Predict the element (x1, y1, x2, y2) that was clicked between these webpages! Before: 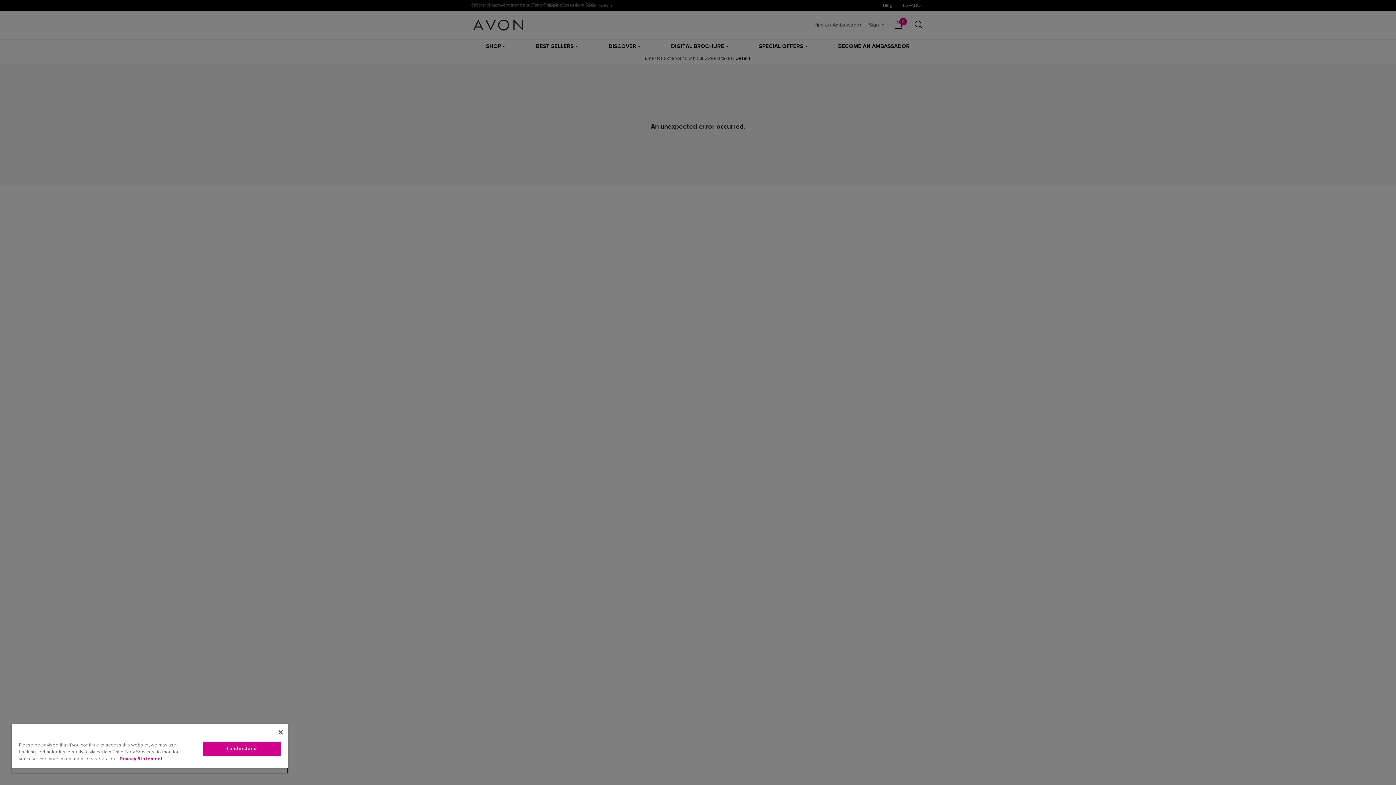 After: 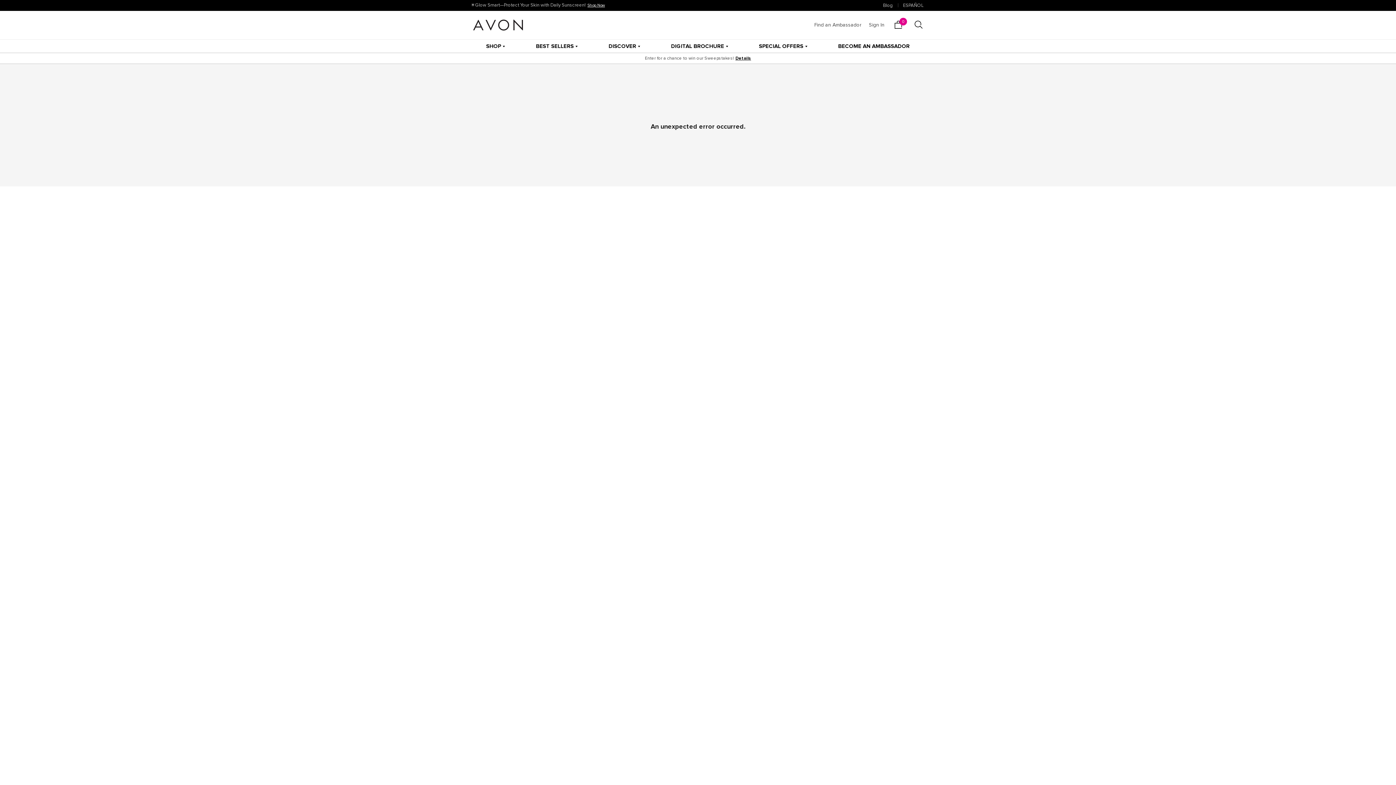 Action: bbox: (203, 742, 280, 756) label: I understand